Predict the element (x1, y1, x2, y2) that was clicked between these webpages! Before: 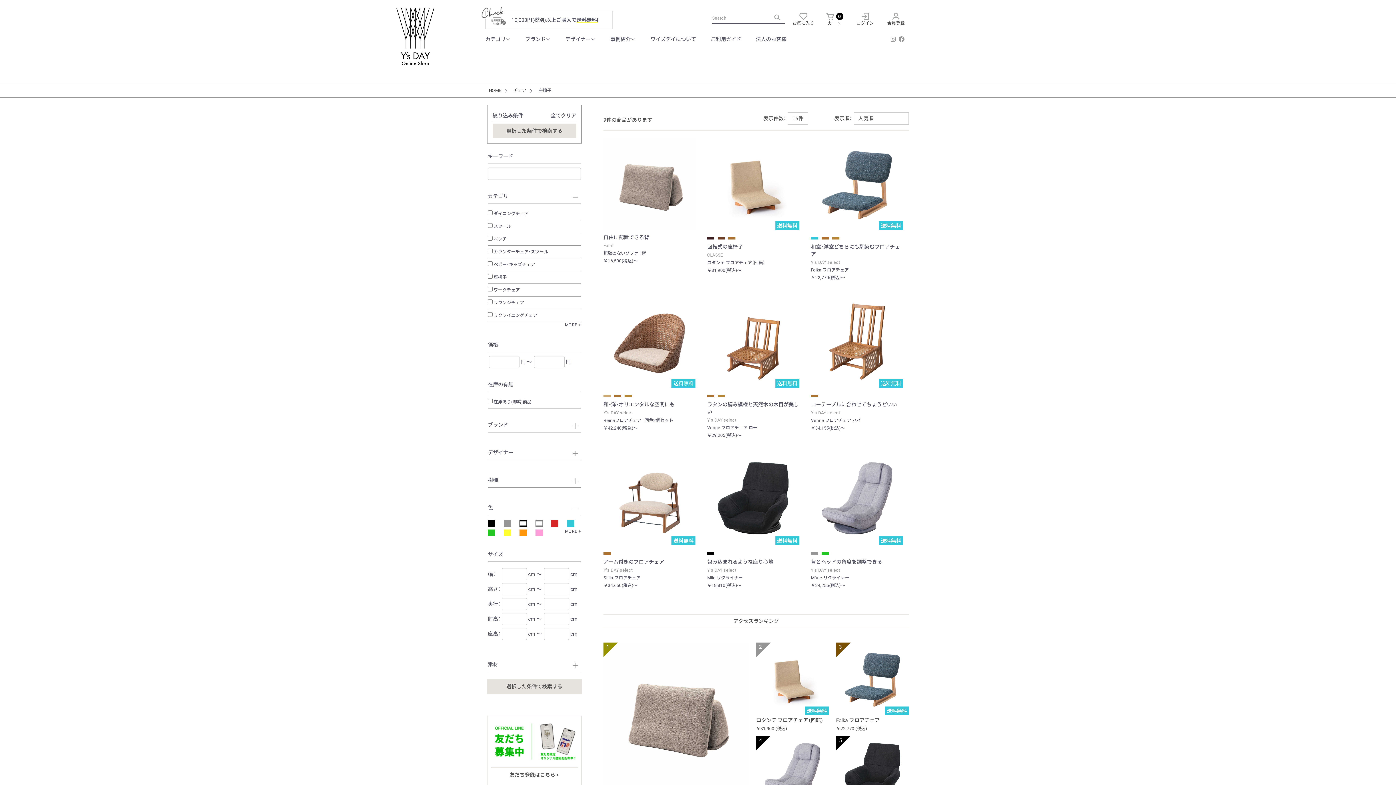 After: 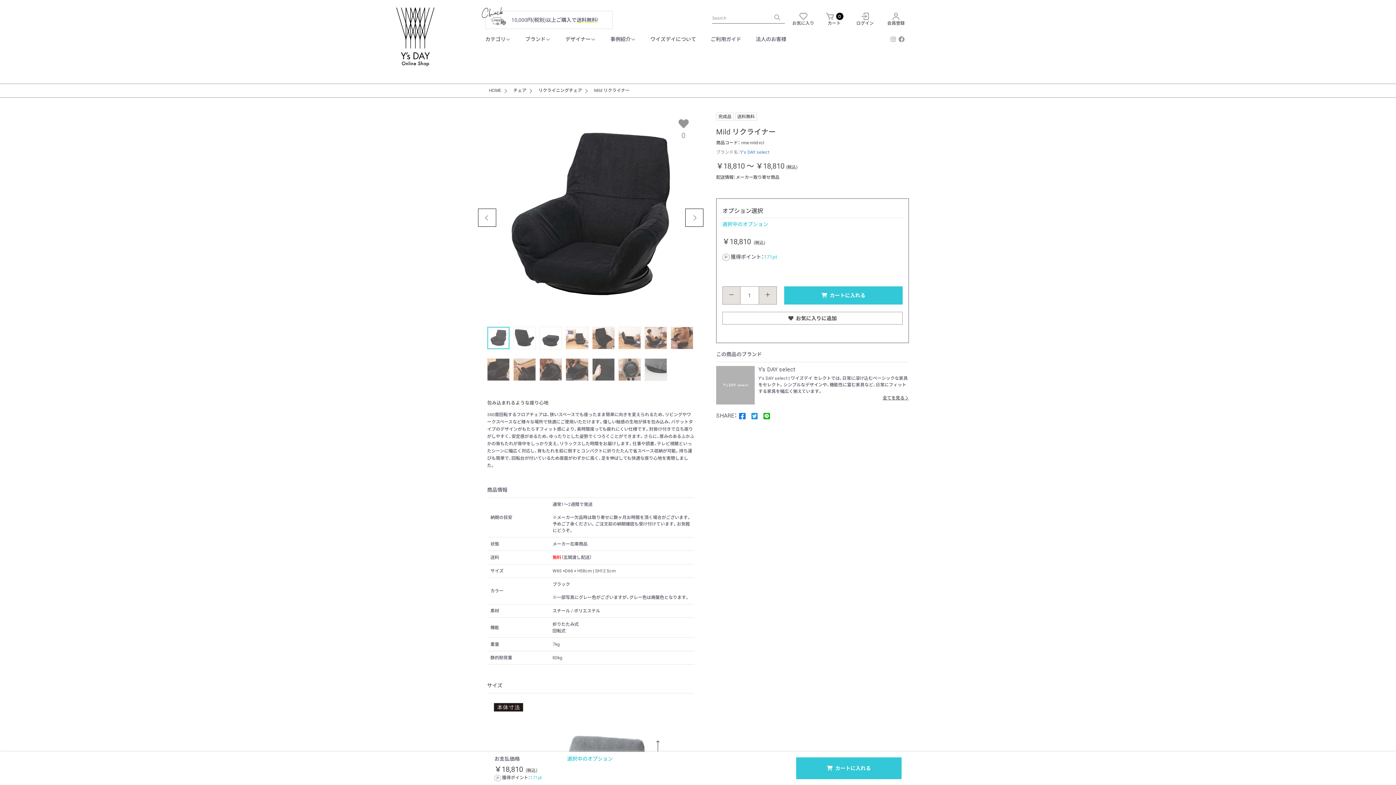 Action: label: 送料無料 bbox: (836, 769, 909, 775)